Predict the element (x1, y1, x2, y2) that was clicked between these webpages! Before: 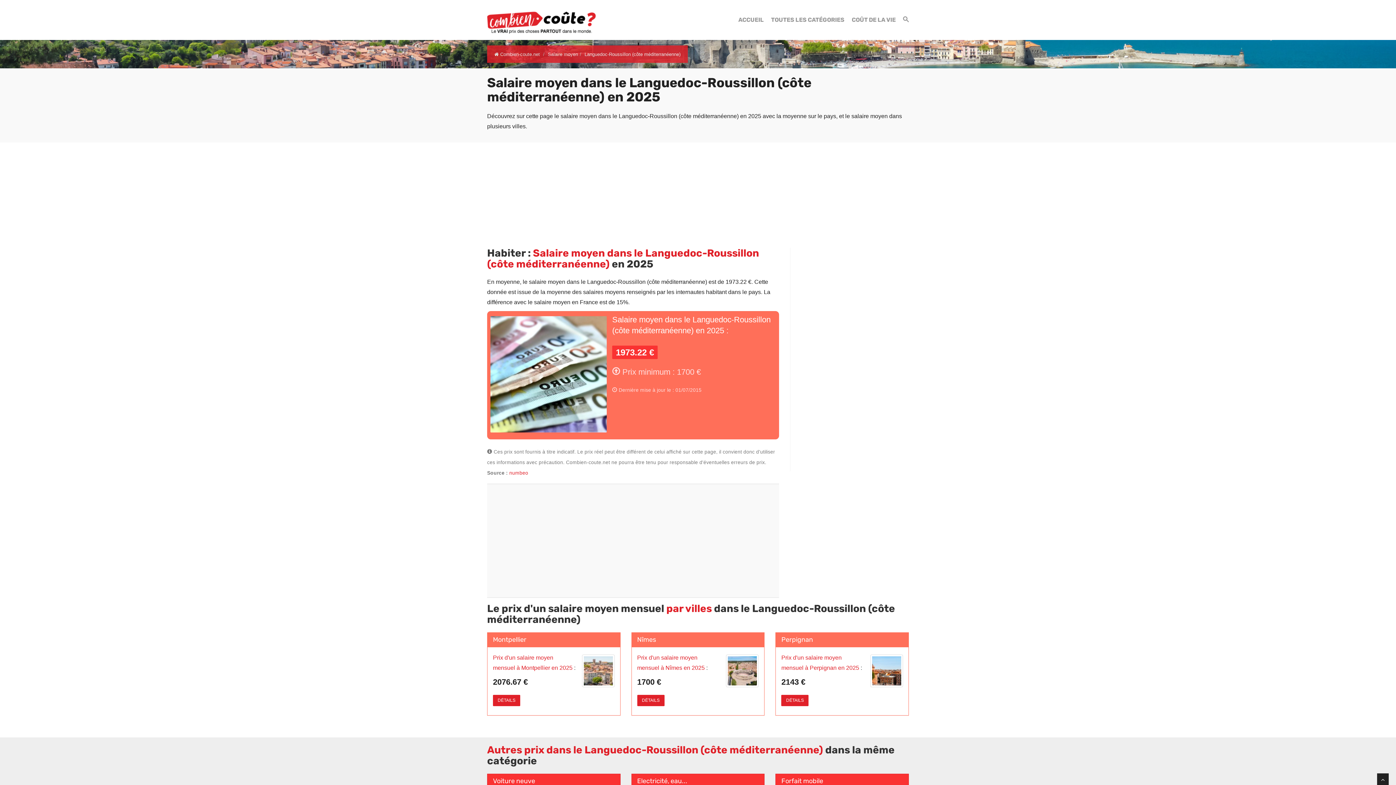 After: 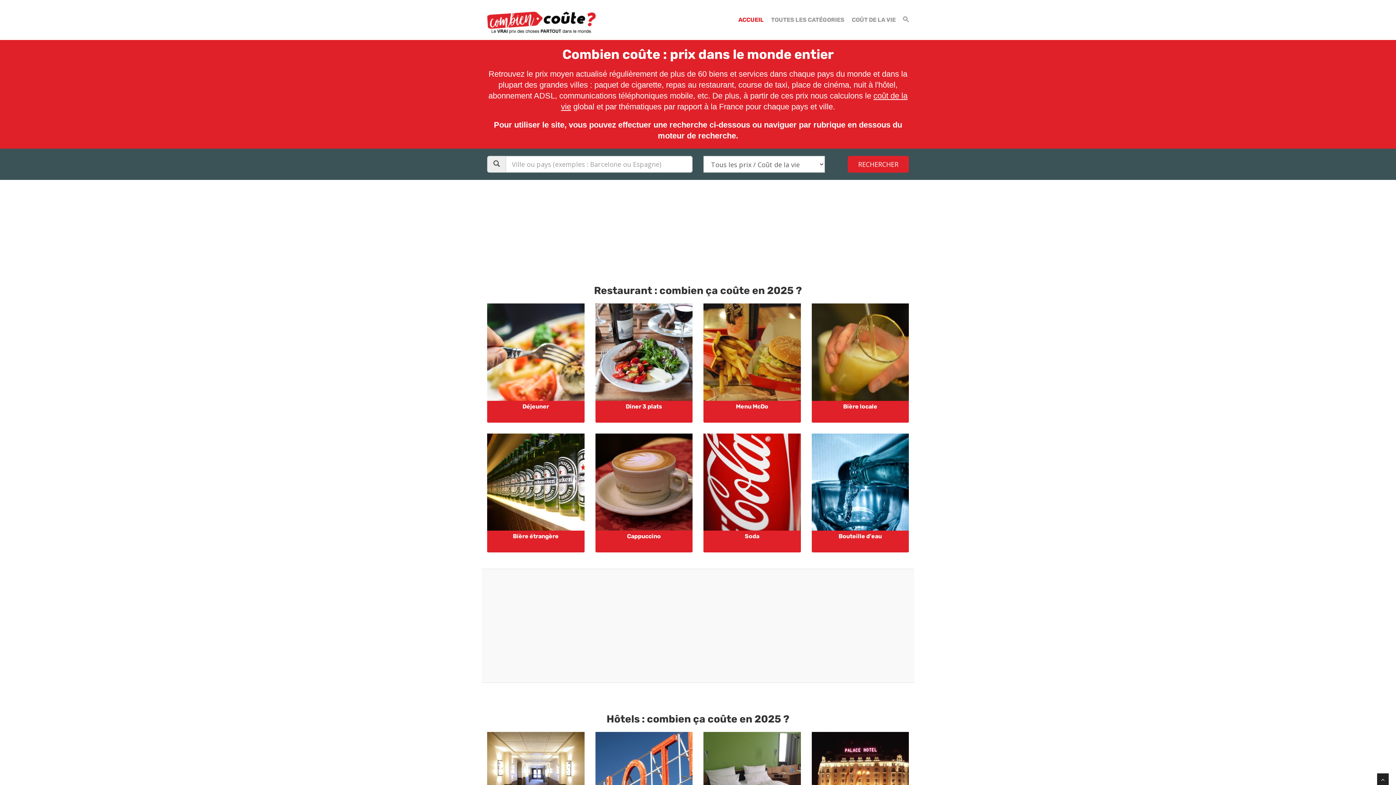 Action: bbox: (738, 10, 764, 29) label: ACCUEIL